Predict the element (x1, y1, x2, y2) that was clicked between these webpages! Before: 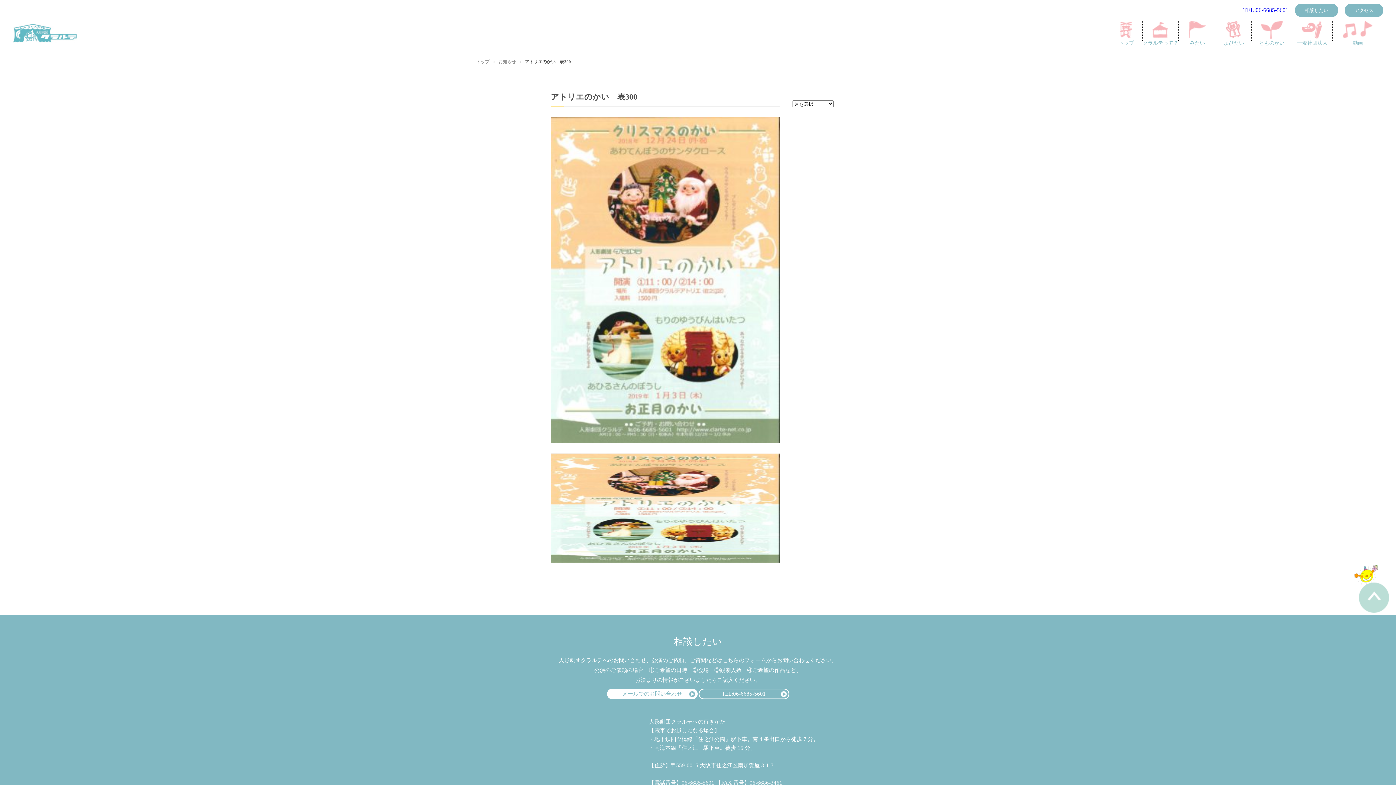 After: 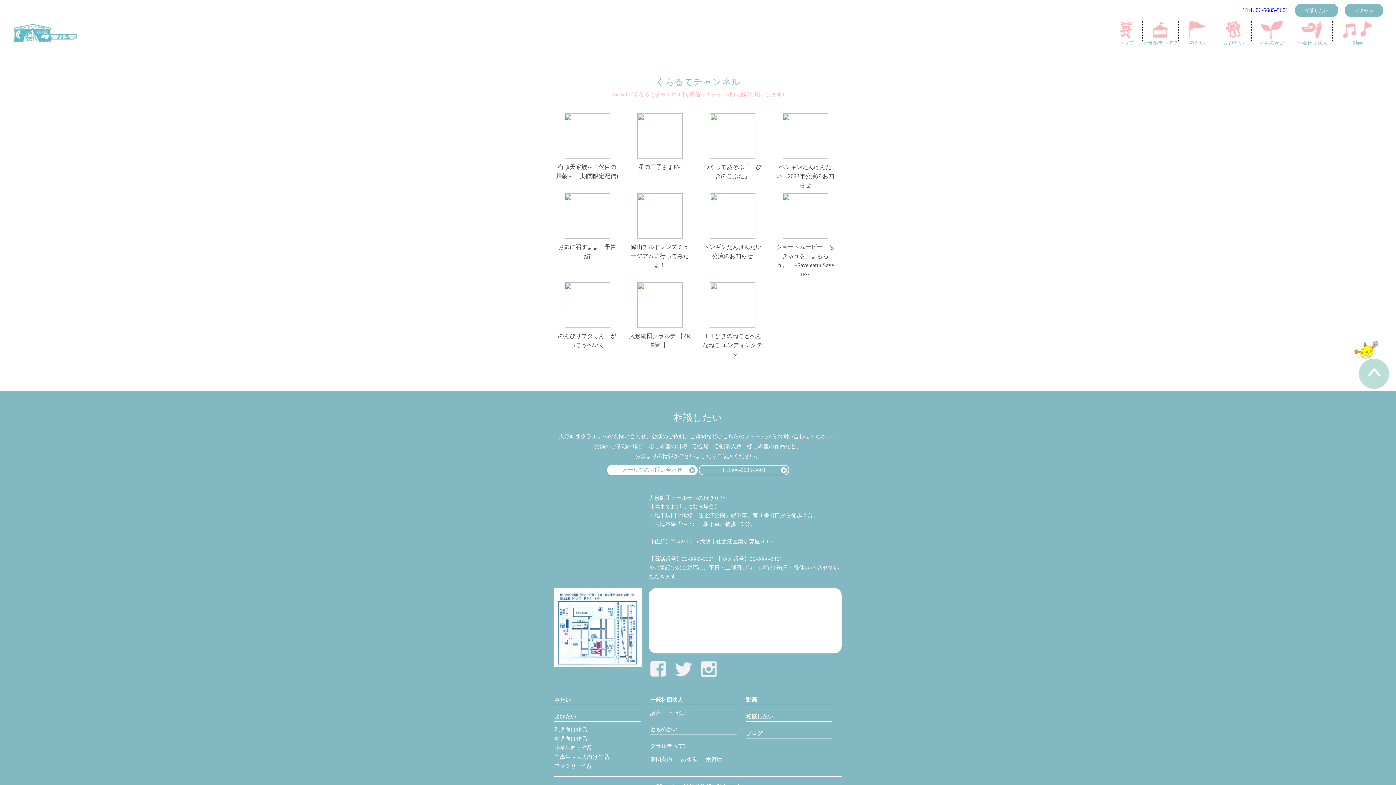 Action: label: 動画 bbox: (1333, 20, 1383, 45)